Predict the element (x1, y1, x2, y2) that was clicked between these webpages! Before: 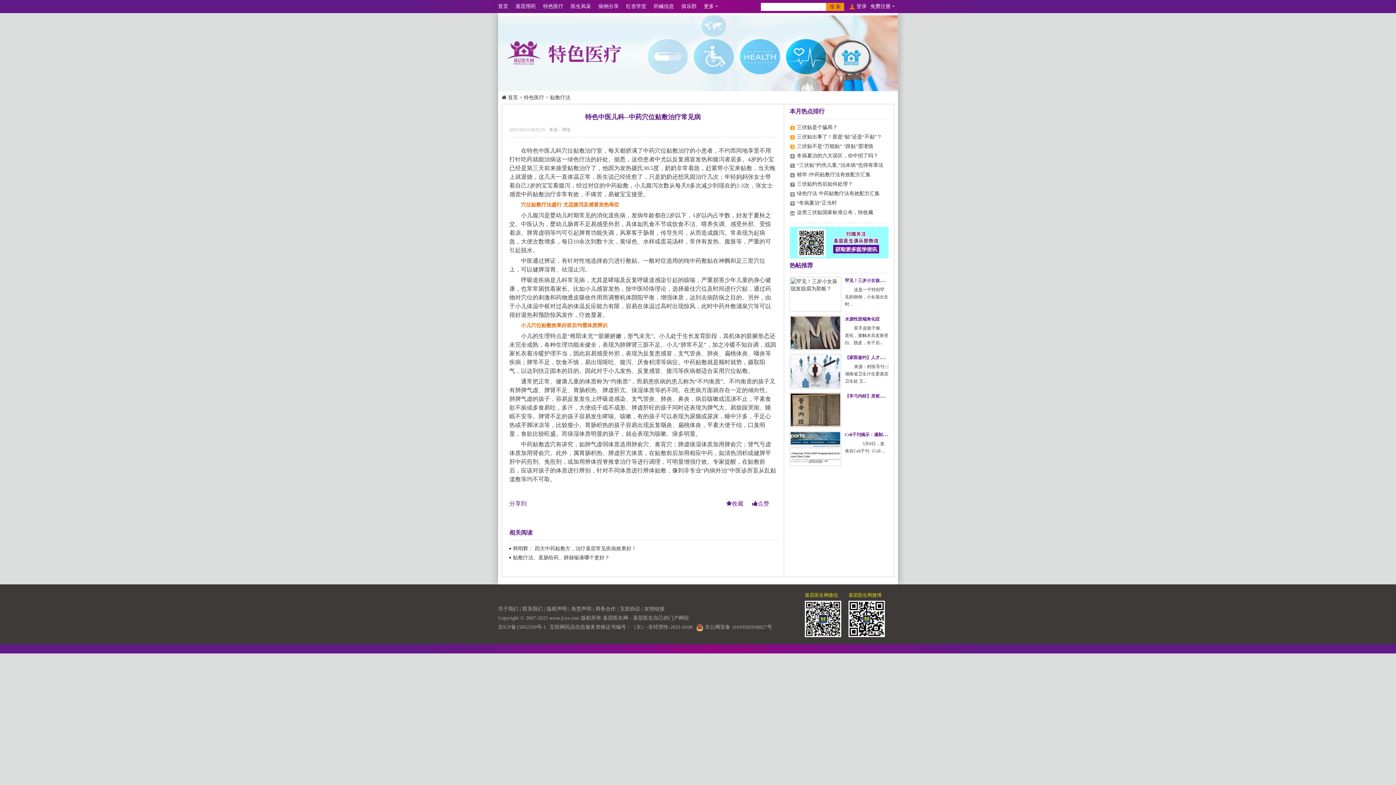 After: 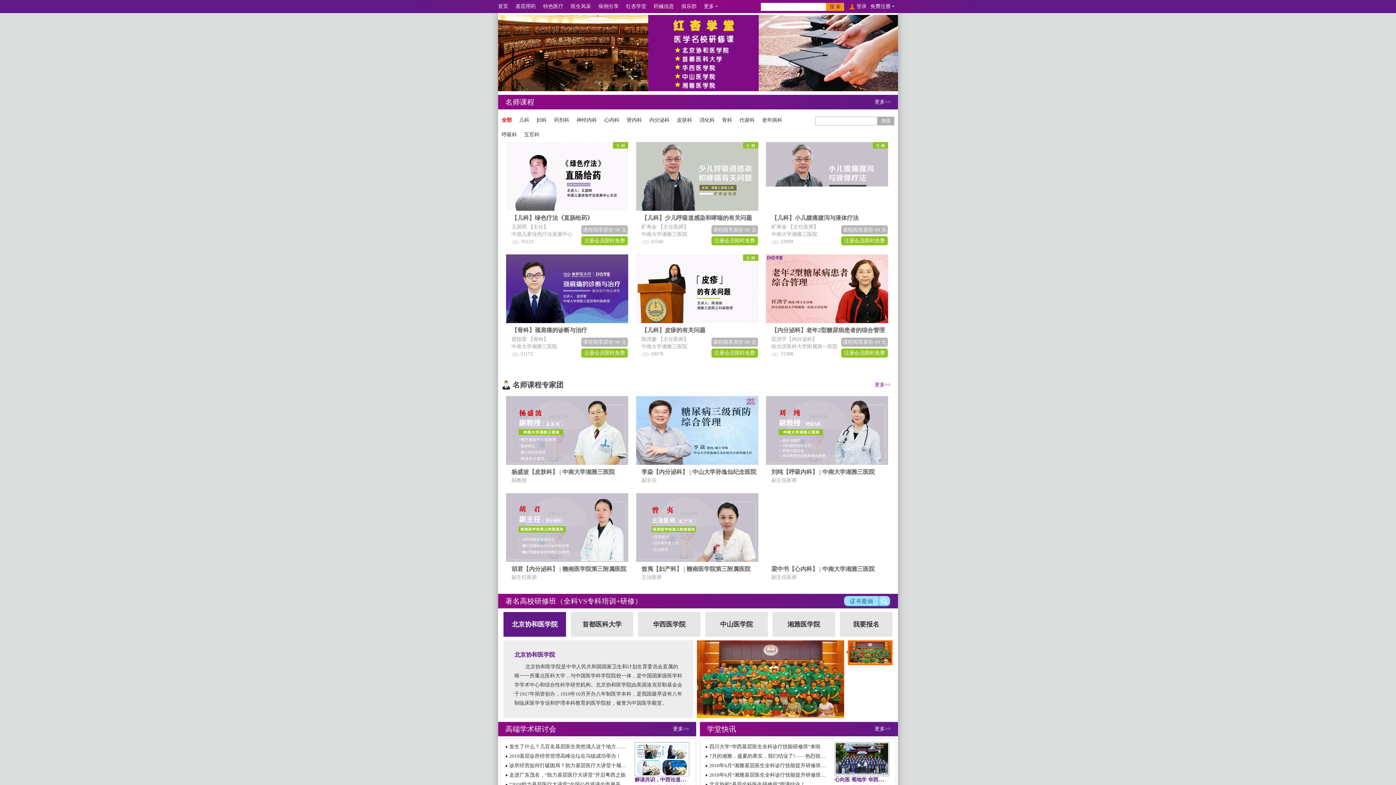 Action: label: 红杏学堂 bbox: (626, 3, 646, 9)